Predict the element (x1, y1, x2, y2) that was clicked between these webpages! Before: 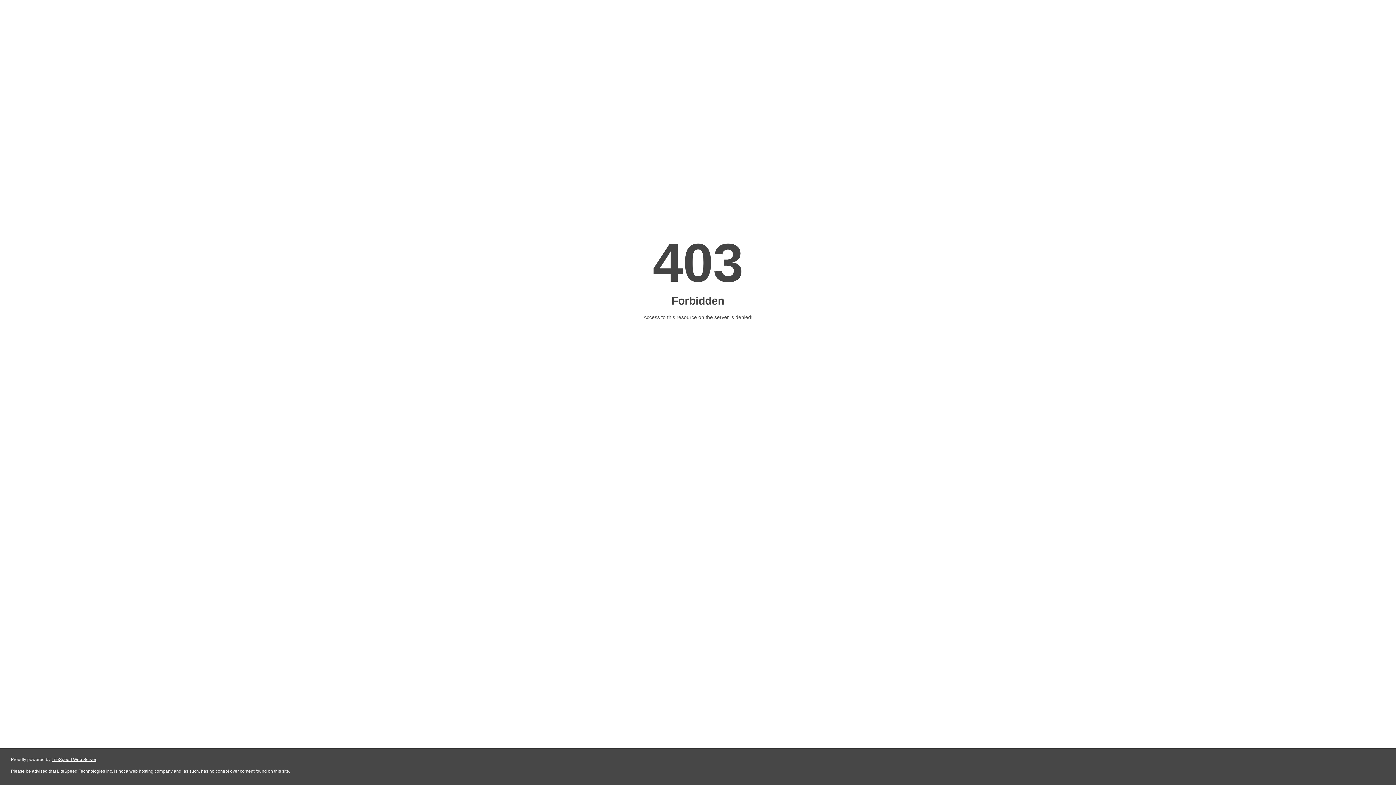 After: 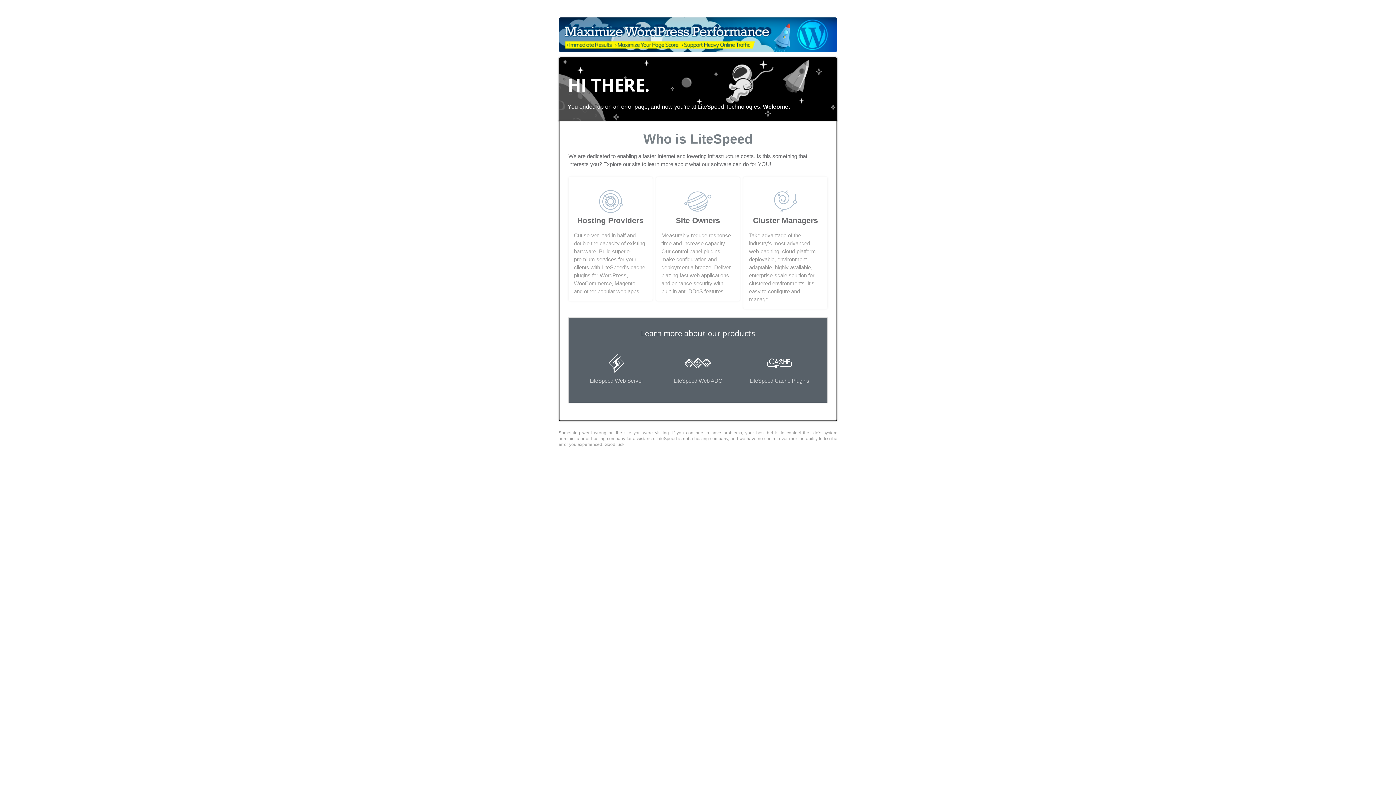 Action: bbox: (51, 757, 96, 762) label: LiteSpeed Web Server